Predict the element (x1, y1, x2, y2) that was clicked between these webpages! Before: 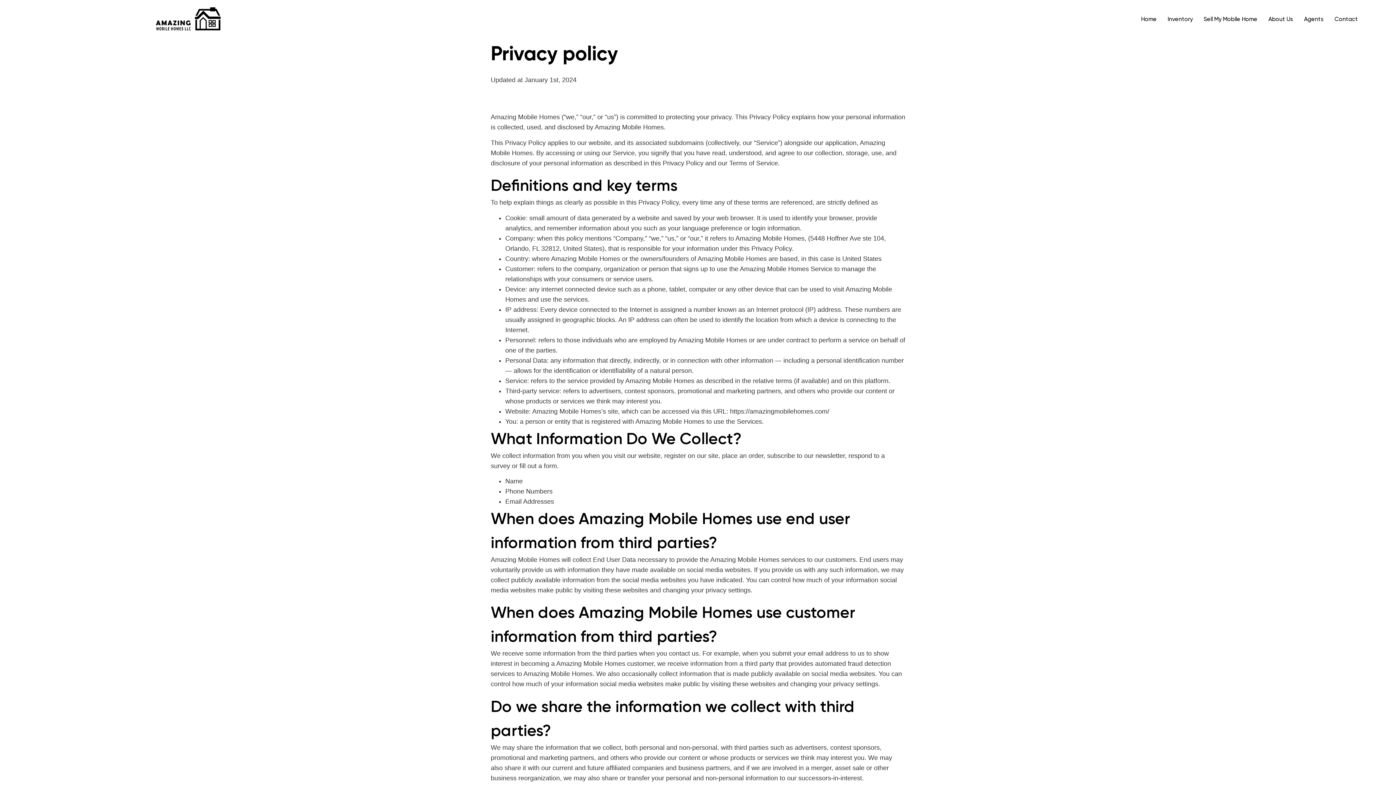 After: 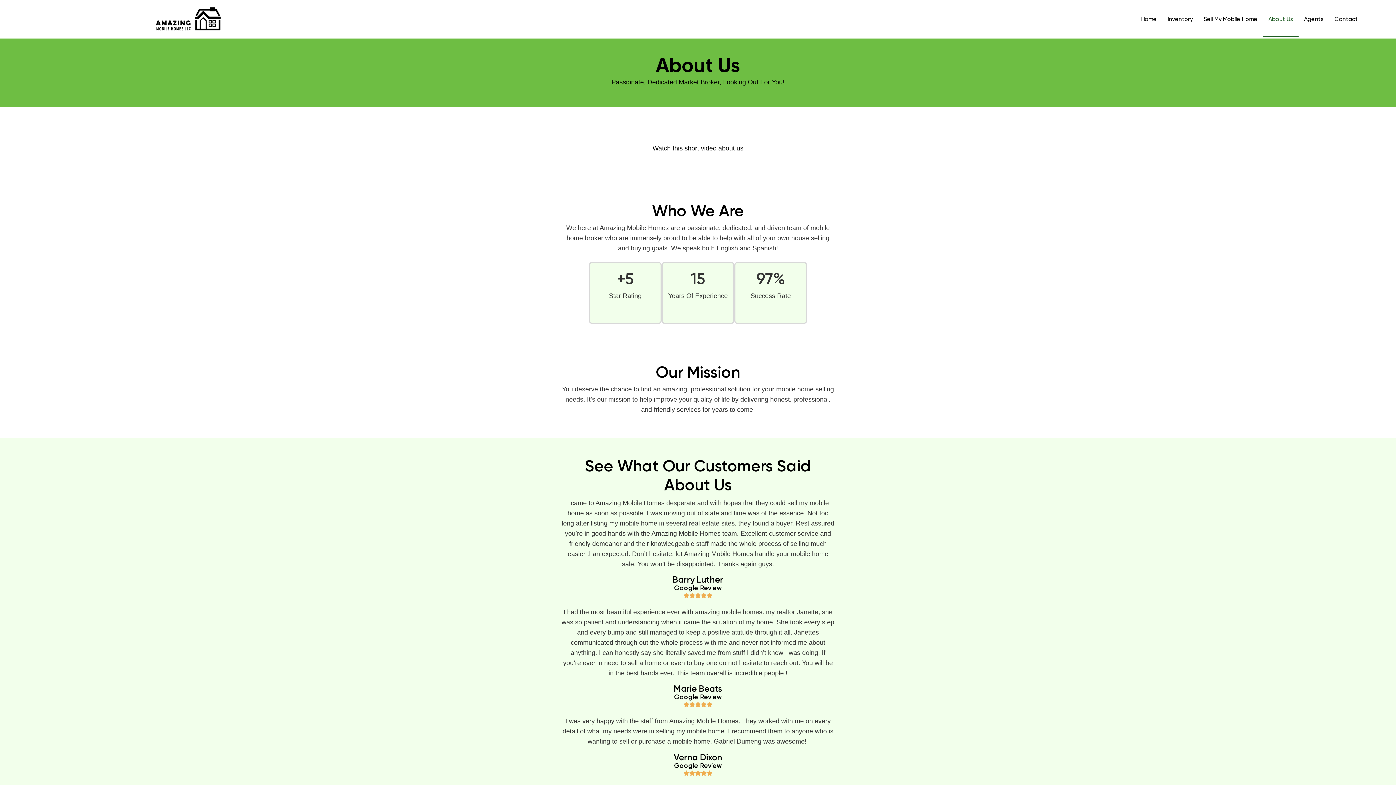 Action: label: About Us bbox: (1263, 1, 1298, 36)